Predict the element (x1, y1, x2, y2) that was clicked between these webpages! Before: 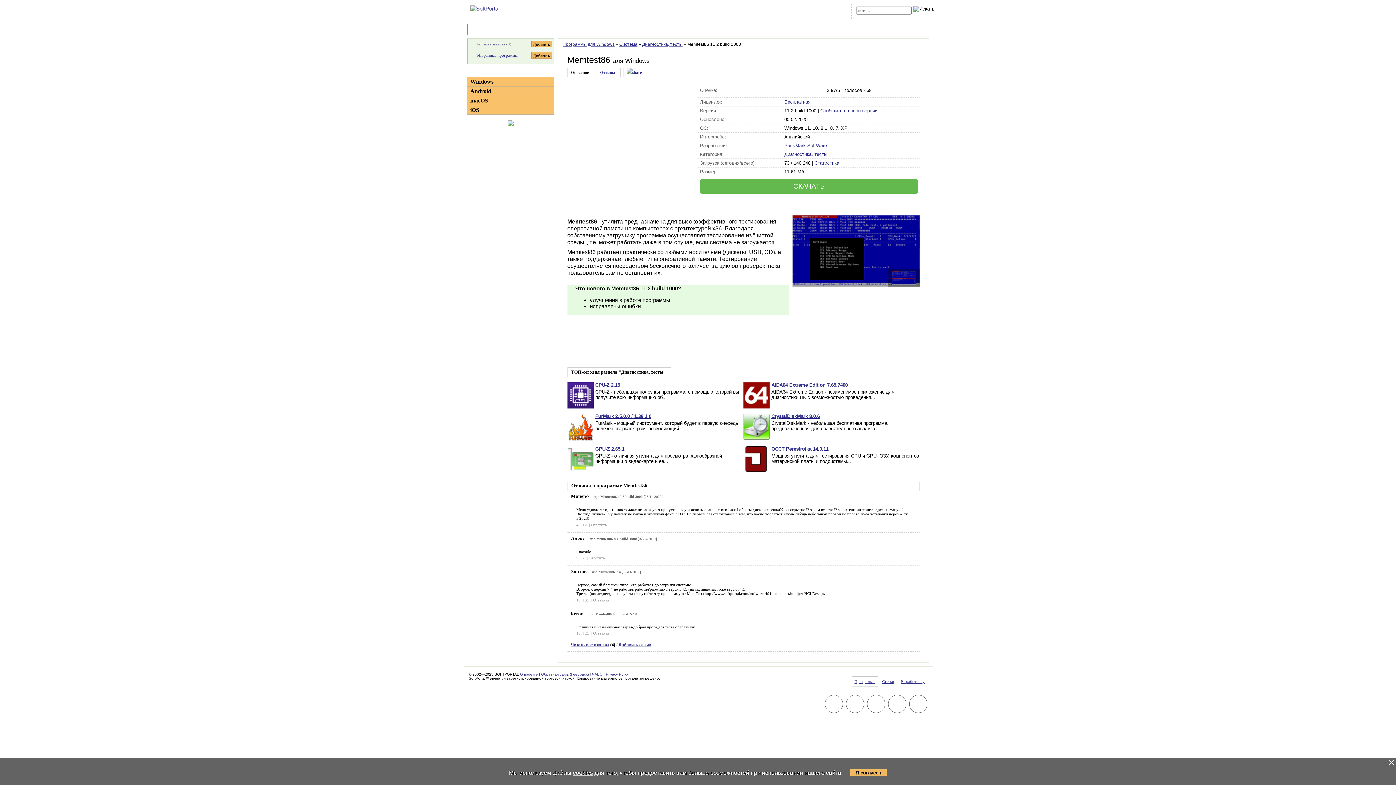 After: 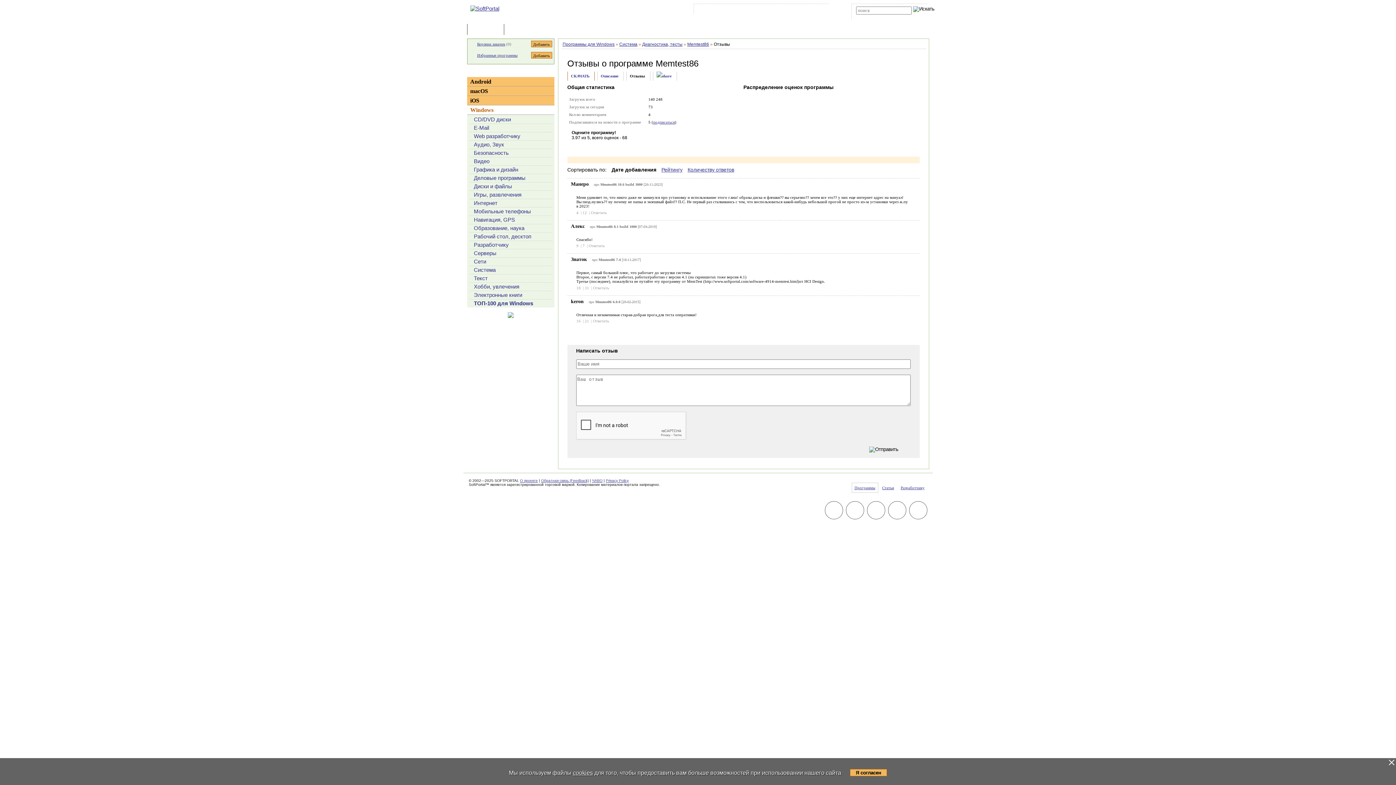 Action: label: Ответить bbox: (593, 631, 609, 635)